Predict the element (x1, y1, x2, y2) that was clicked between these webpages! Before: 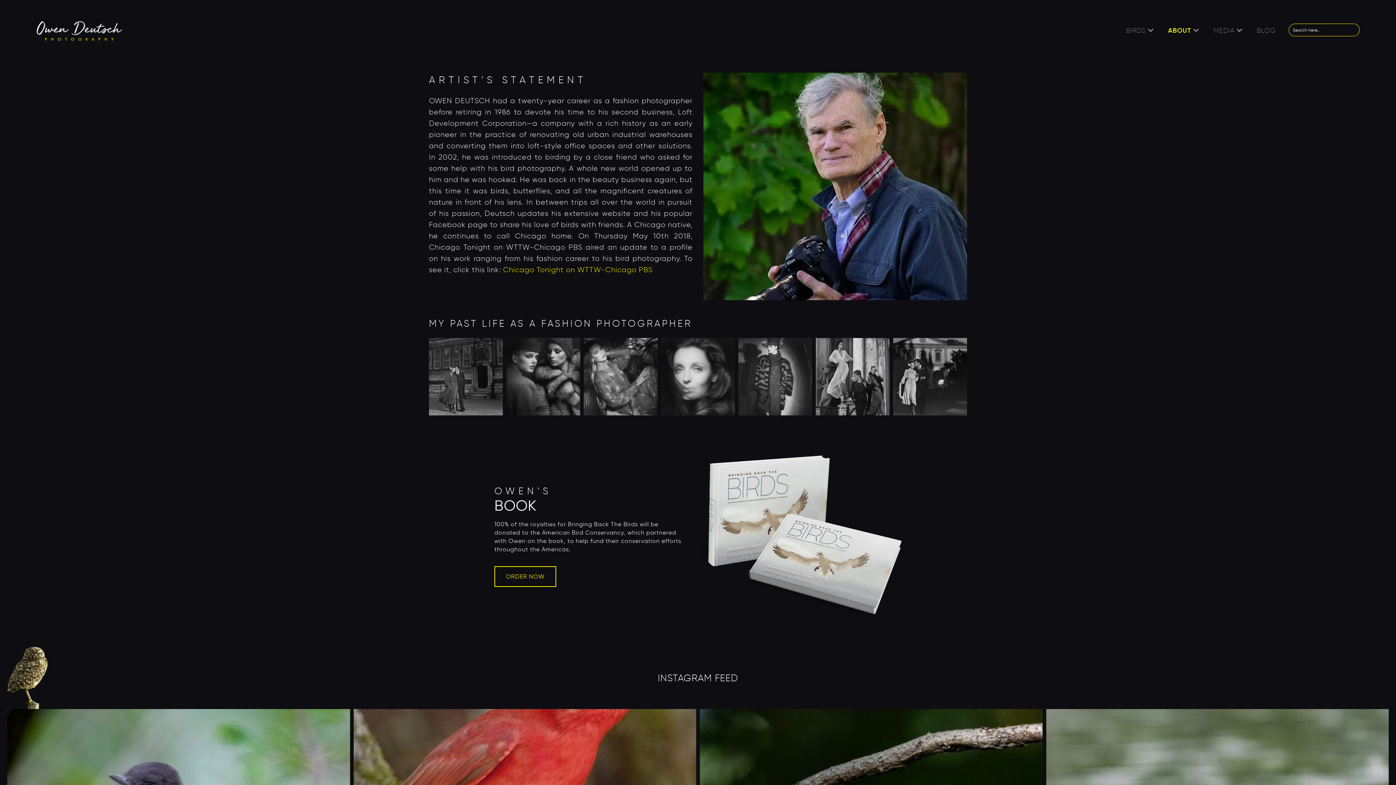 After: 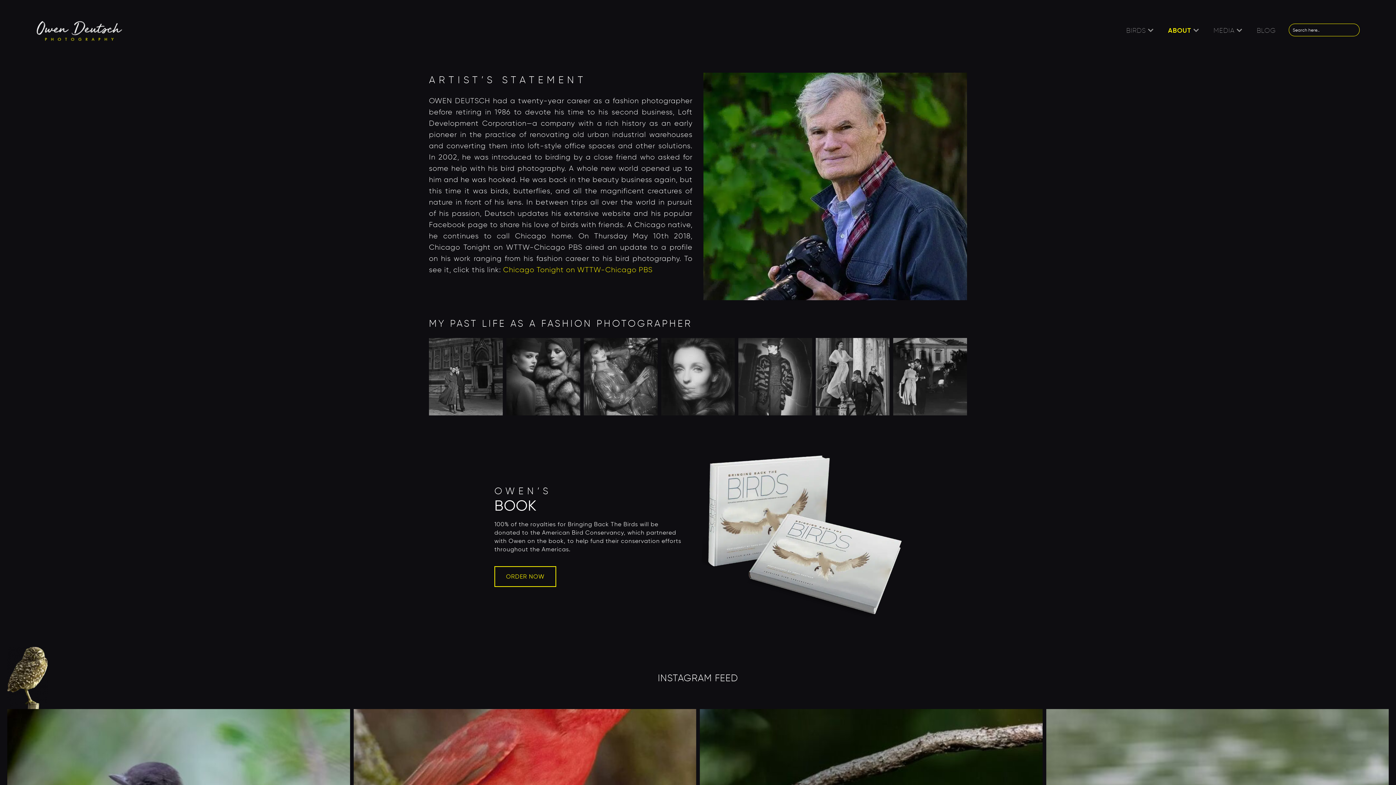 Action: label: ABOUT bbox: (1168, 26, 1191, 34)